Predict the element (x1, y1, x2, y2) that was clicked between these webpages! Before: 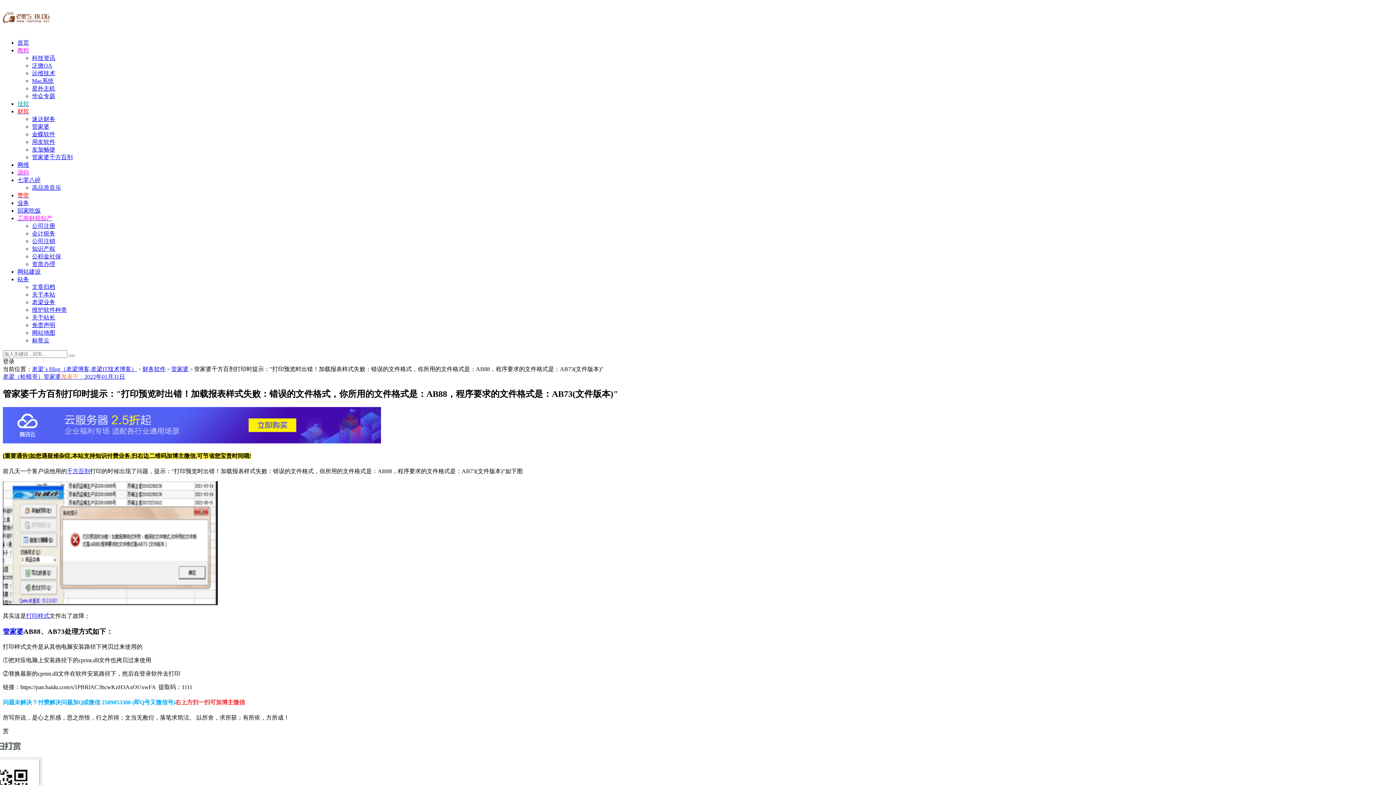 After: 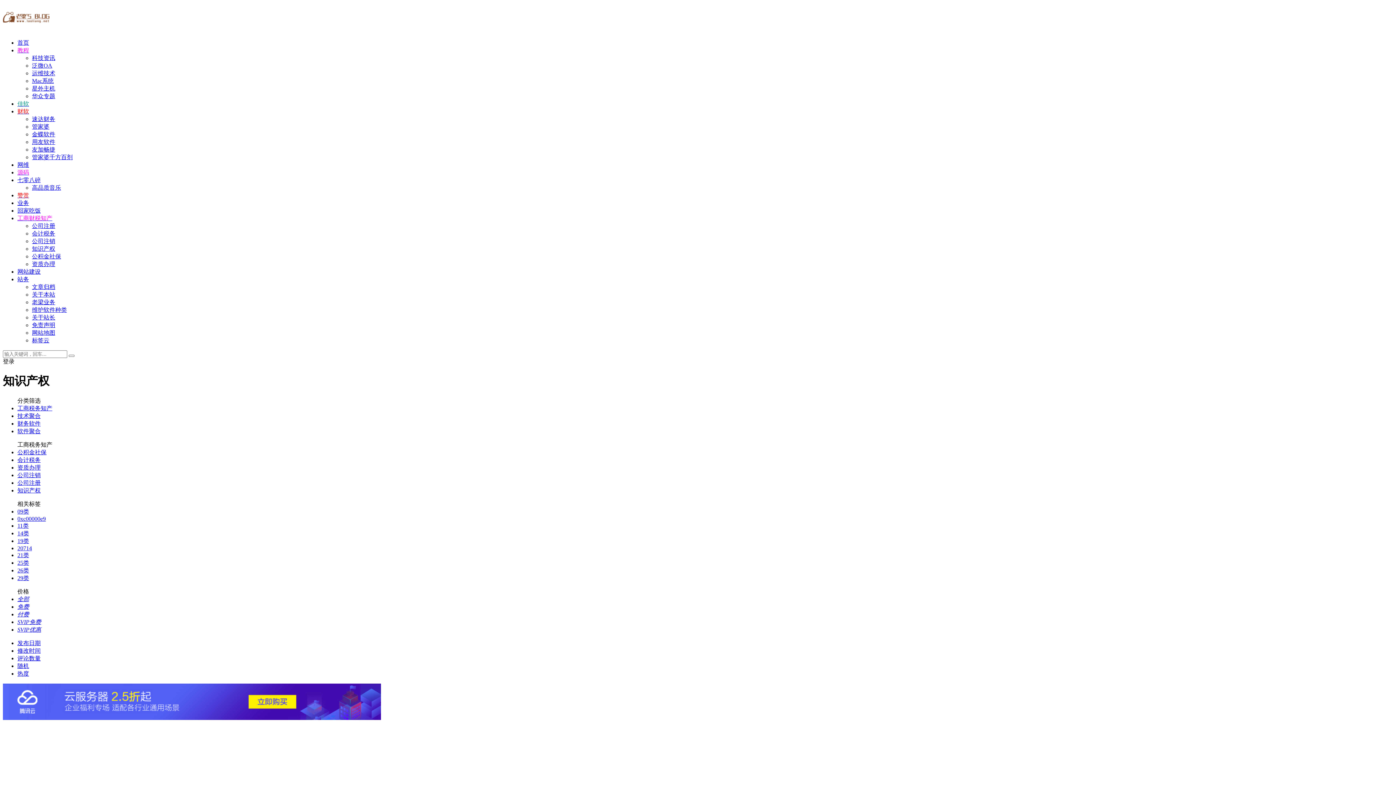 Action: label: 知识产权 bbox: (32, 245, 55, 252)